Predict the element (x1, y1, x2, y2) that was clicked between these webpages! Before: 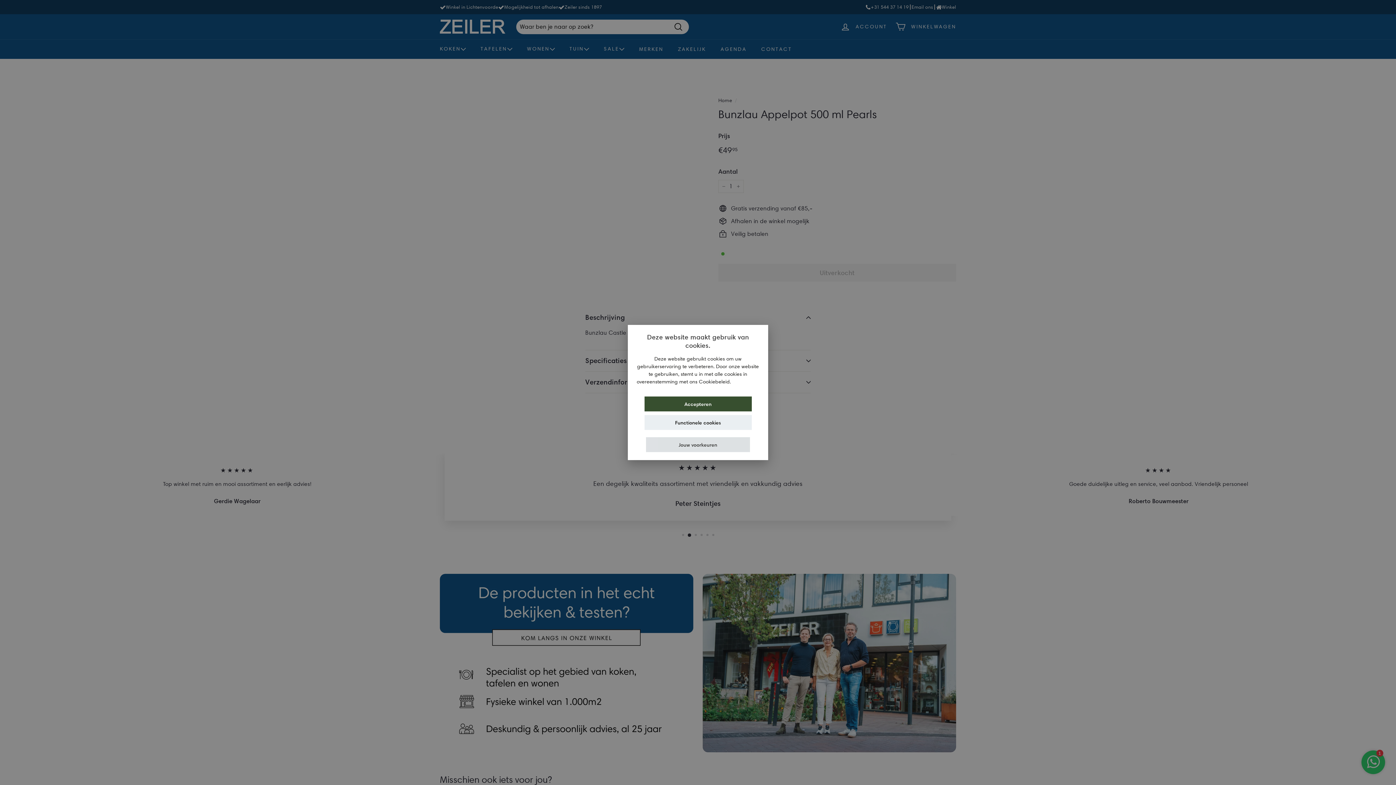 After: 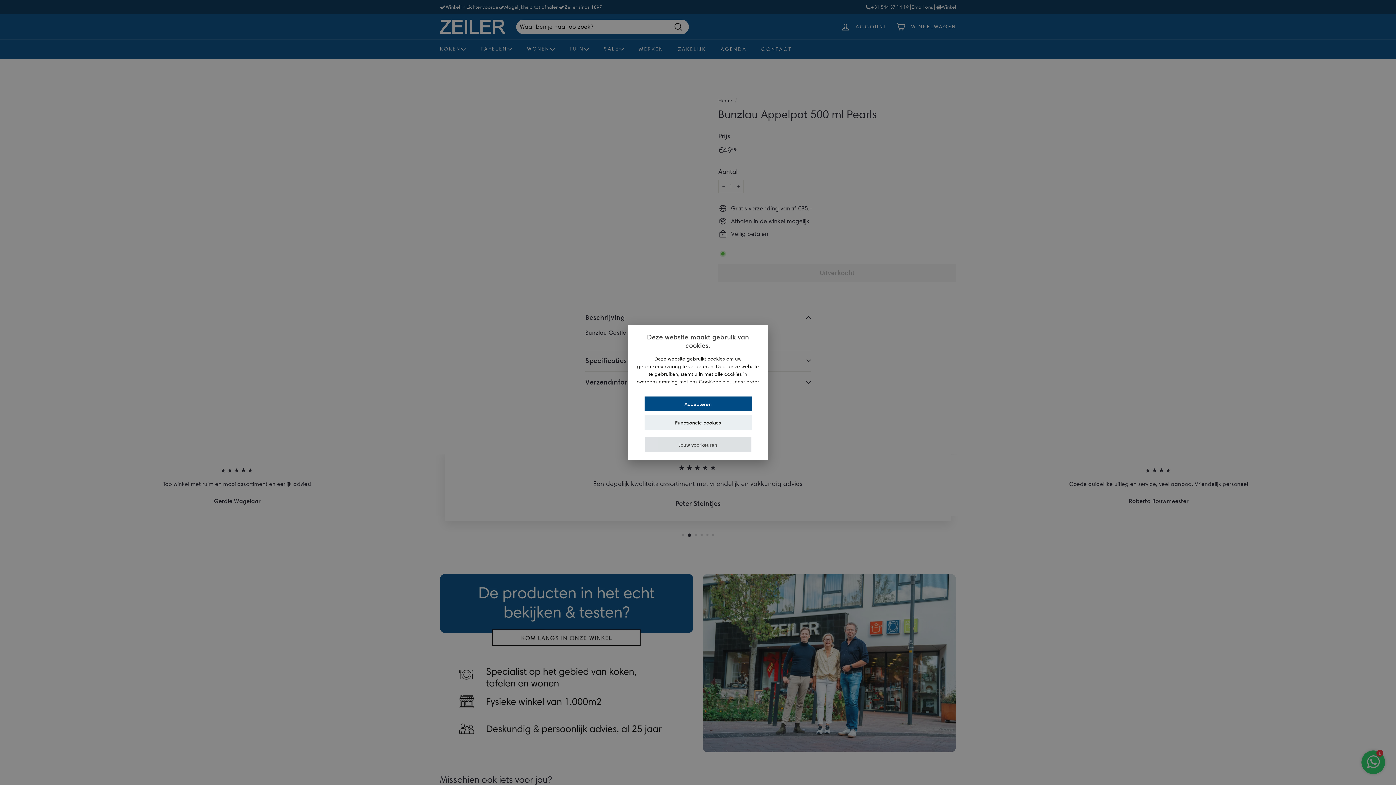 Action: bbox: (644, 396, 751, 411) label: Accepteren